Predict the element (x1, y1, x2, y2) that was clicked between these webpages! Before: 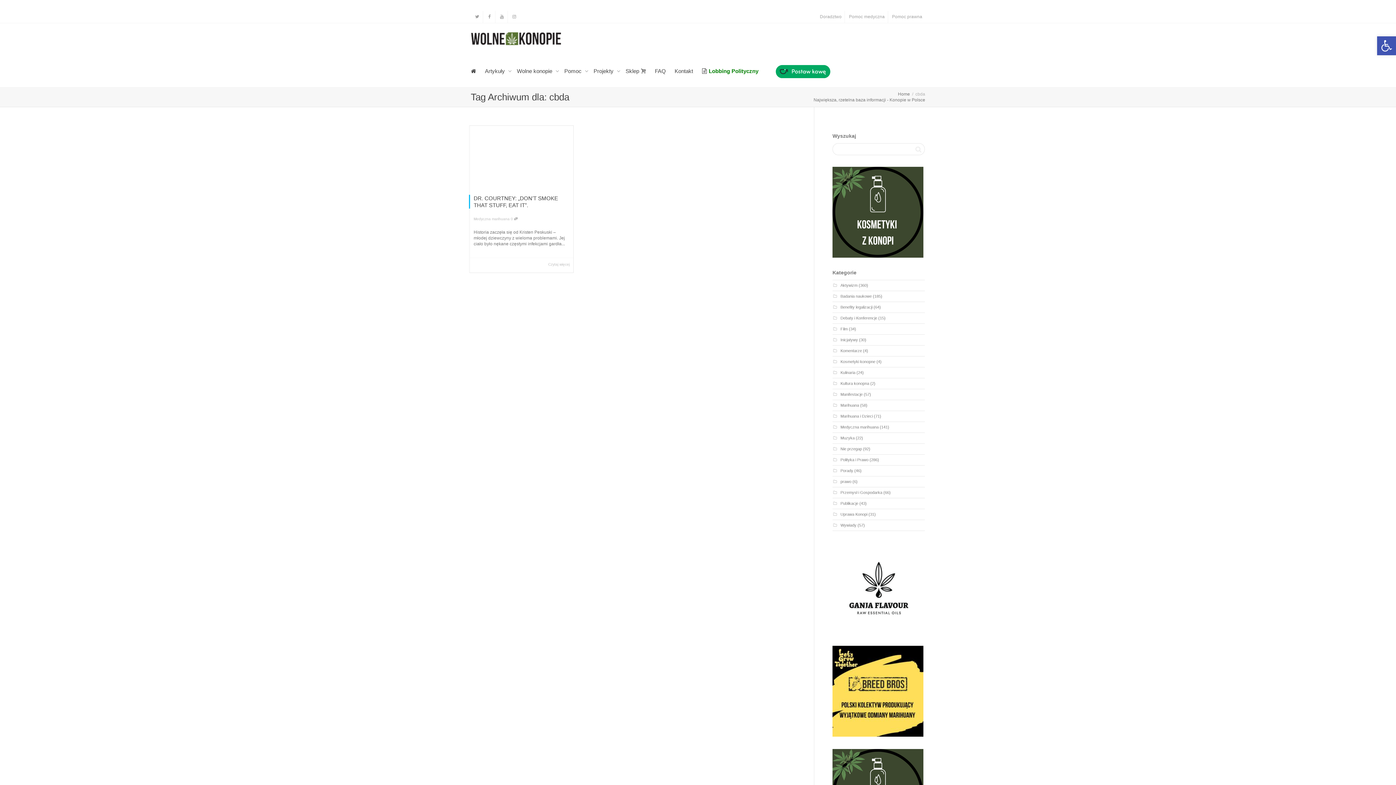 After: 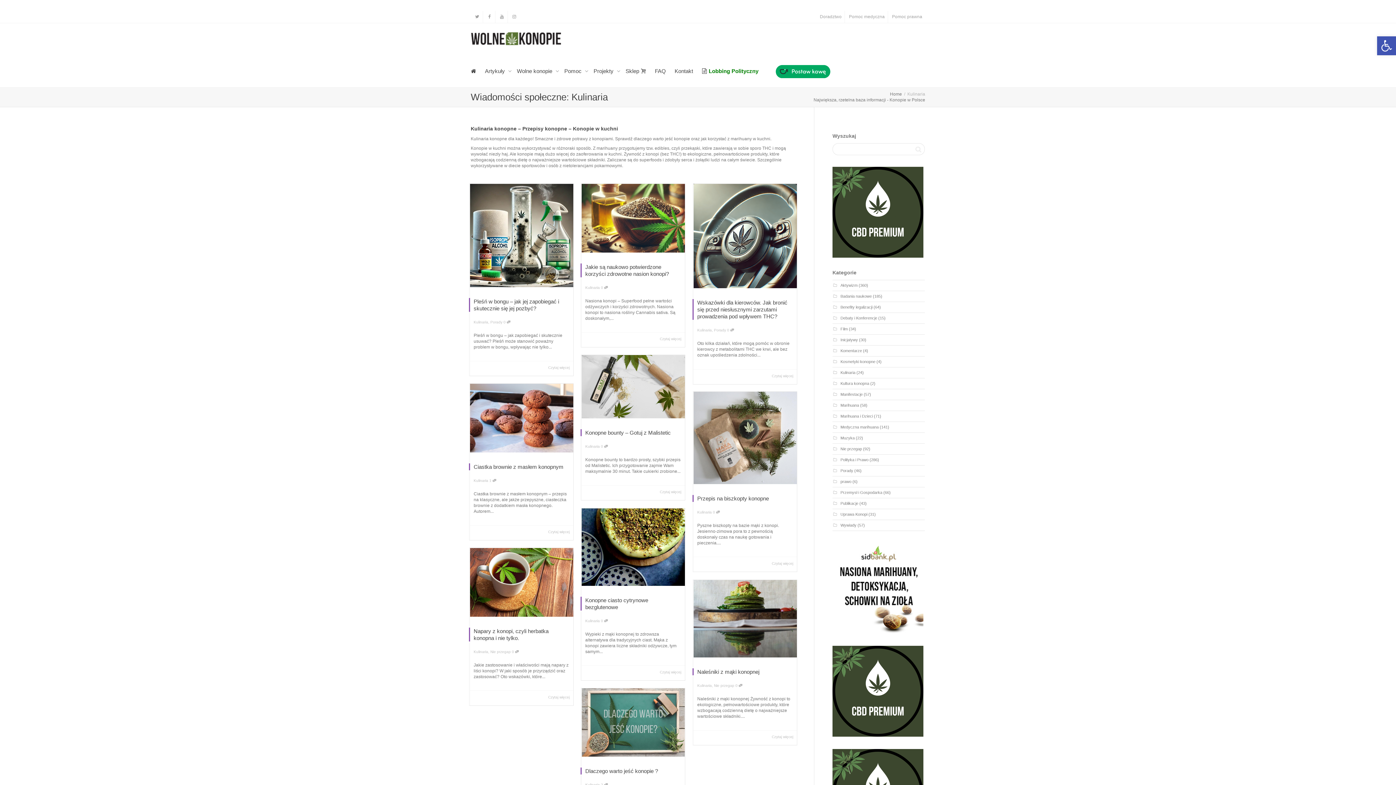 Action: bbox: (840, 370, 855, 374) label: Kulinaria